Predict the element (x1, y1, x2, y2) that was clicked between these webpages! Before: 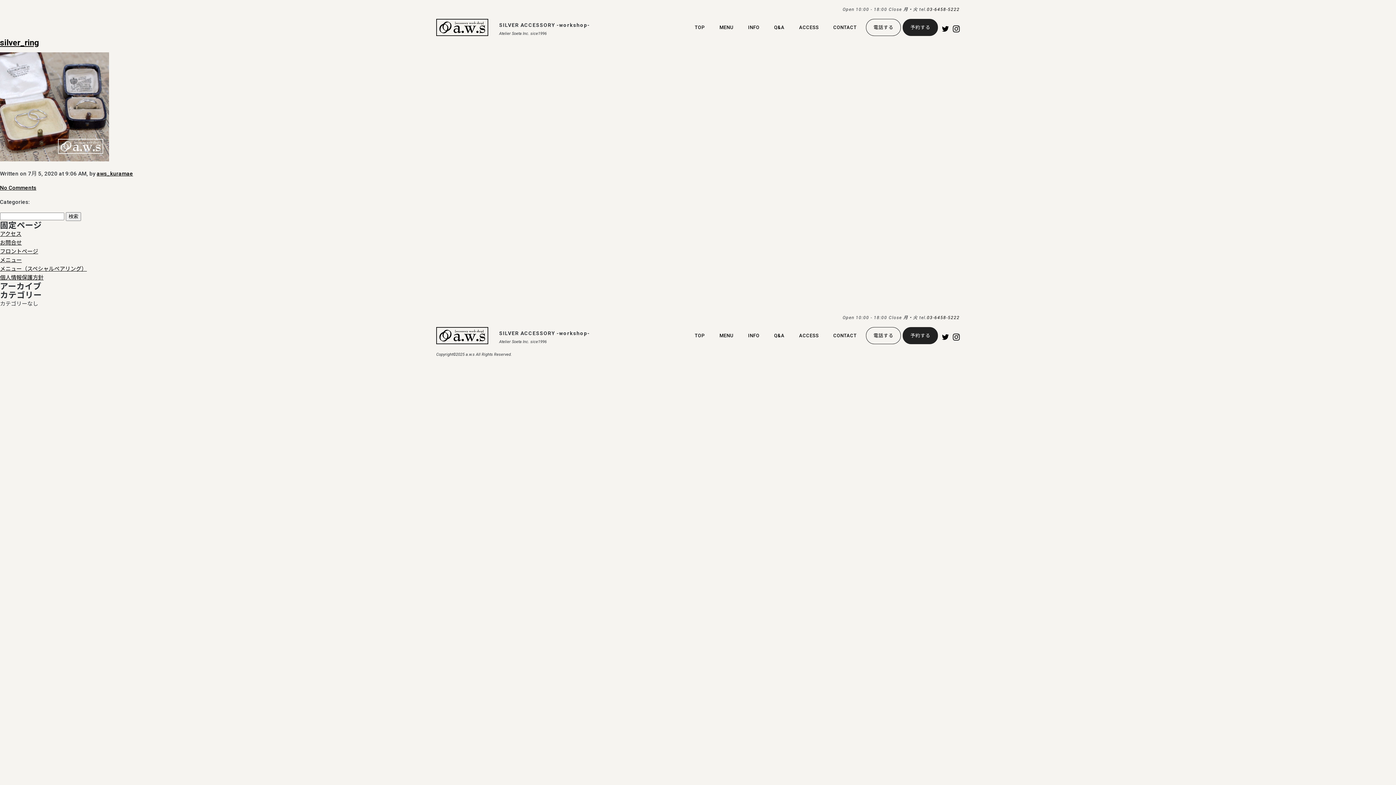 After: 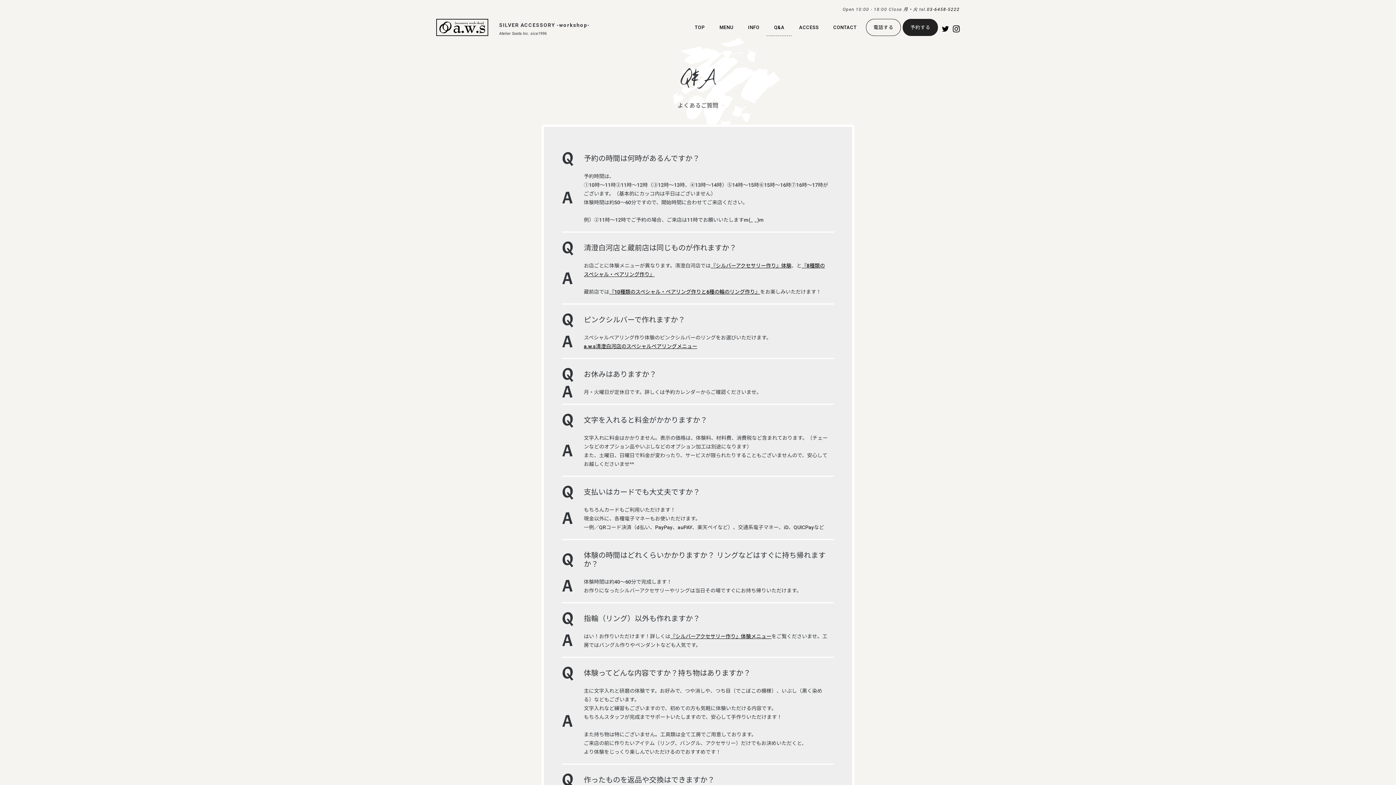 Action: bbox: (767, 19, 792, 35) label: Q&A